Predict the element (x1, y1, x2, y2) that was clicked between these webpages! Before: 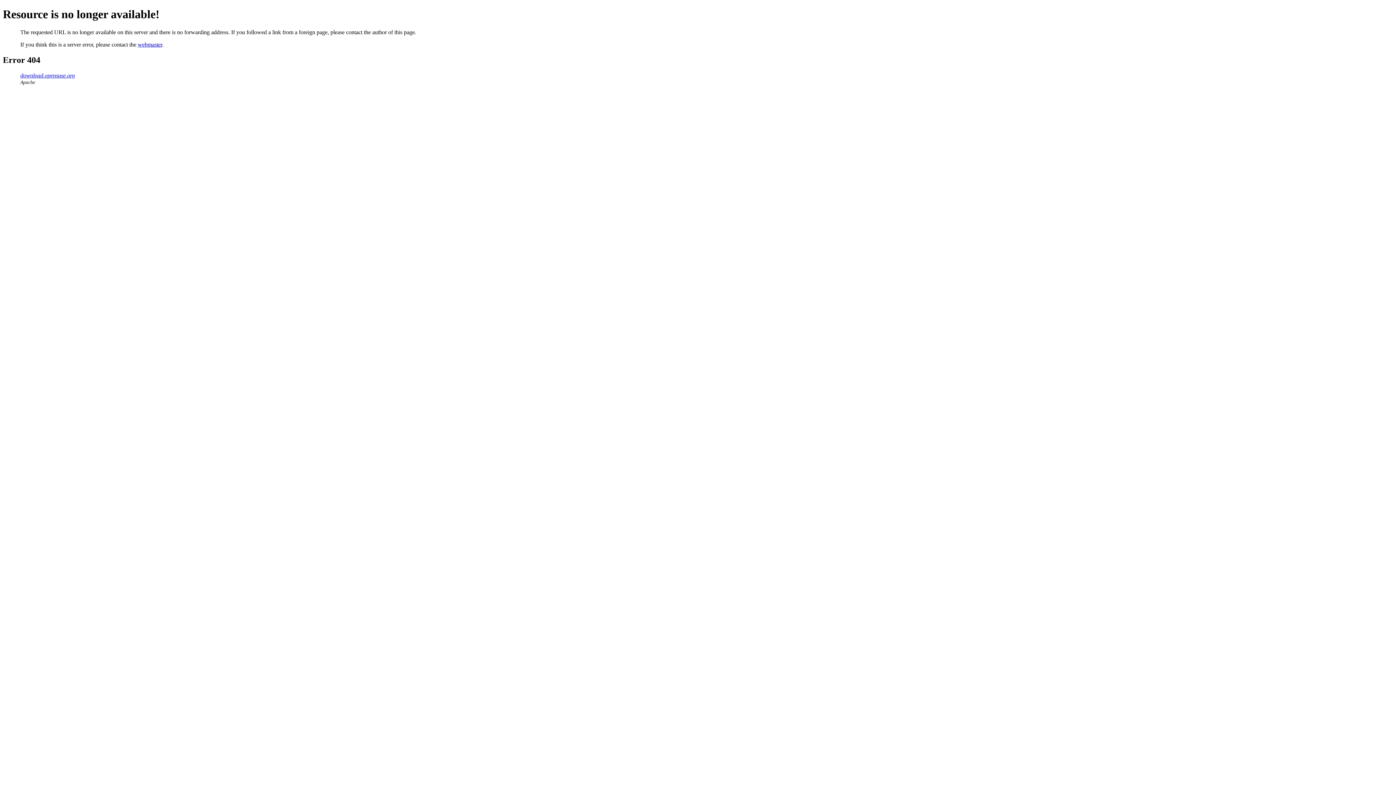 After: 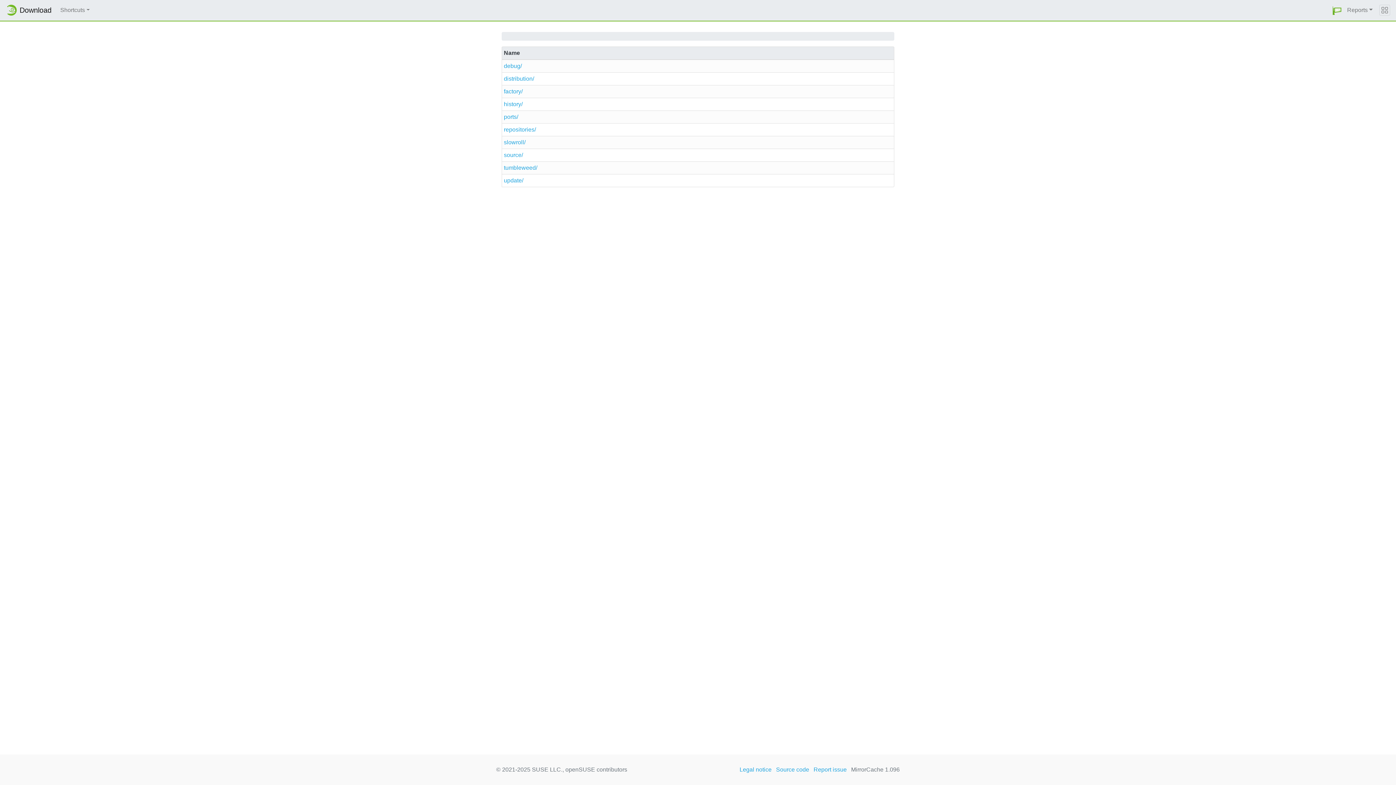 Action: bbox: (20, 72, 74, 78) label: download.opensuse.org